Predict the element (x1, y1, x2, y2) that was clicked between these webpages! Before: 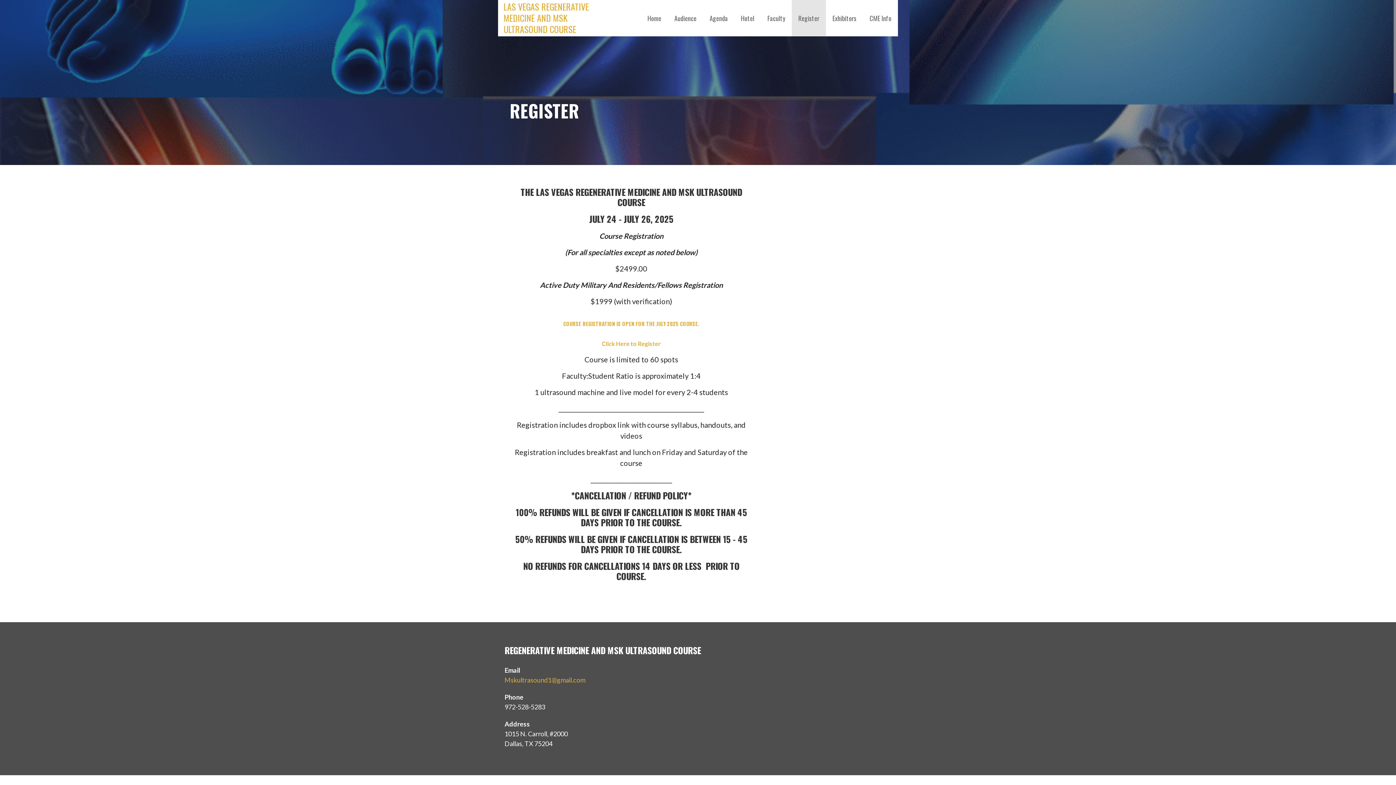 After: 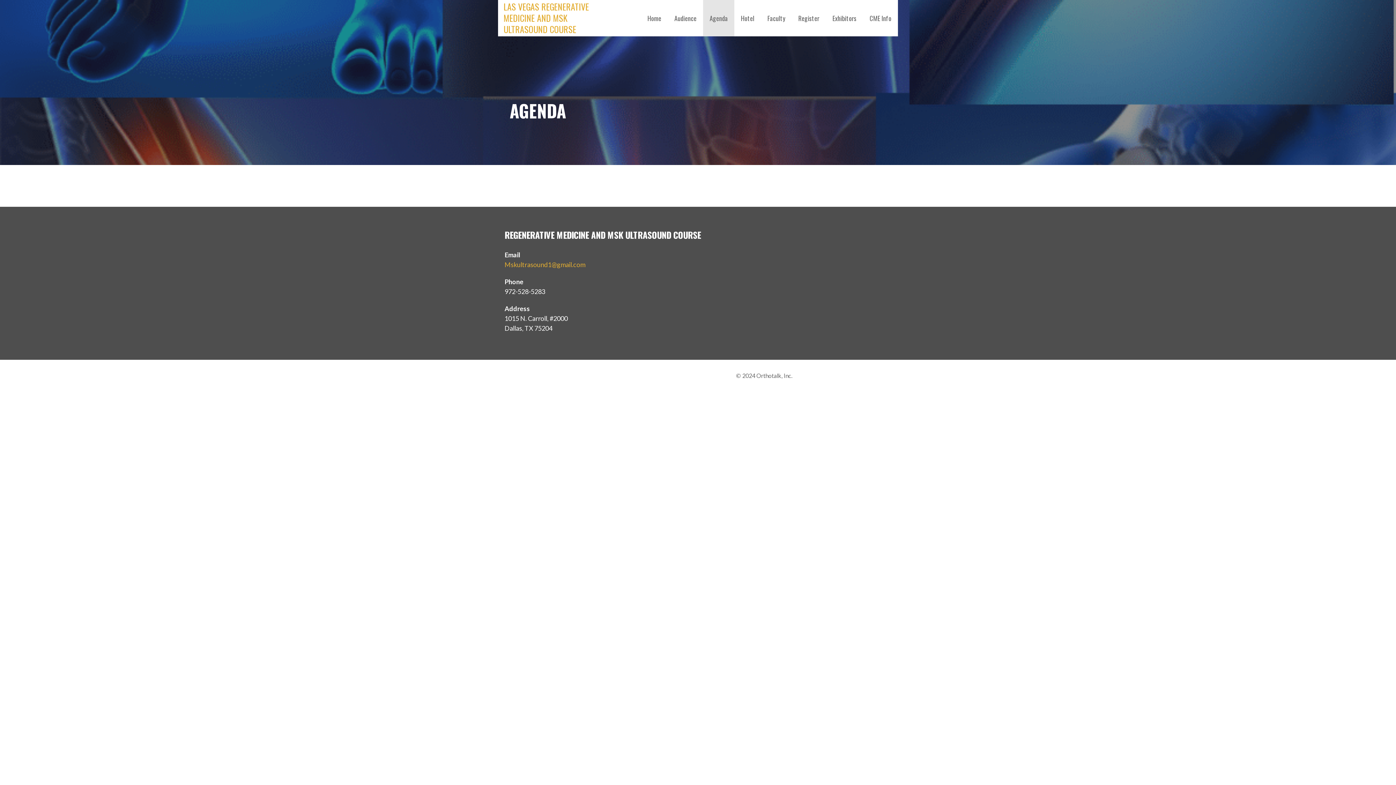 Action: bbox: (703, 0, 734, 36) label: Agenda